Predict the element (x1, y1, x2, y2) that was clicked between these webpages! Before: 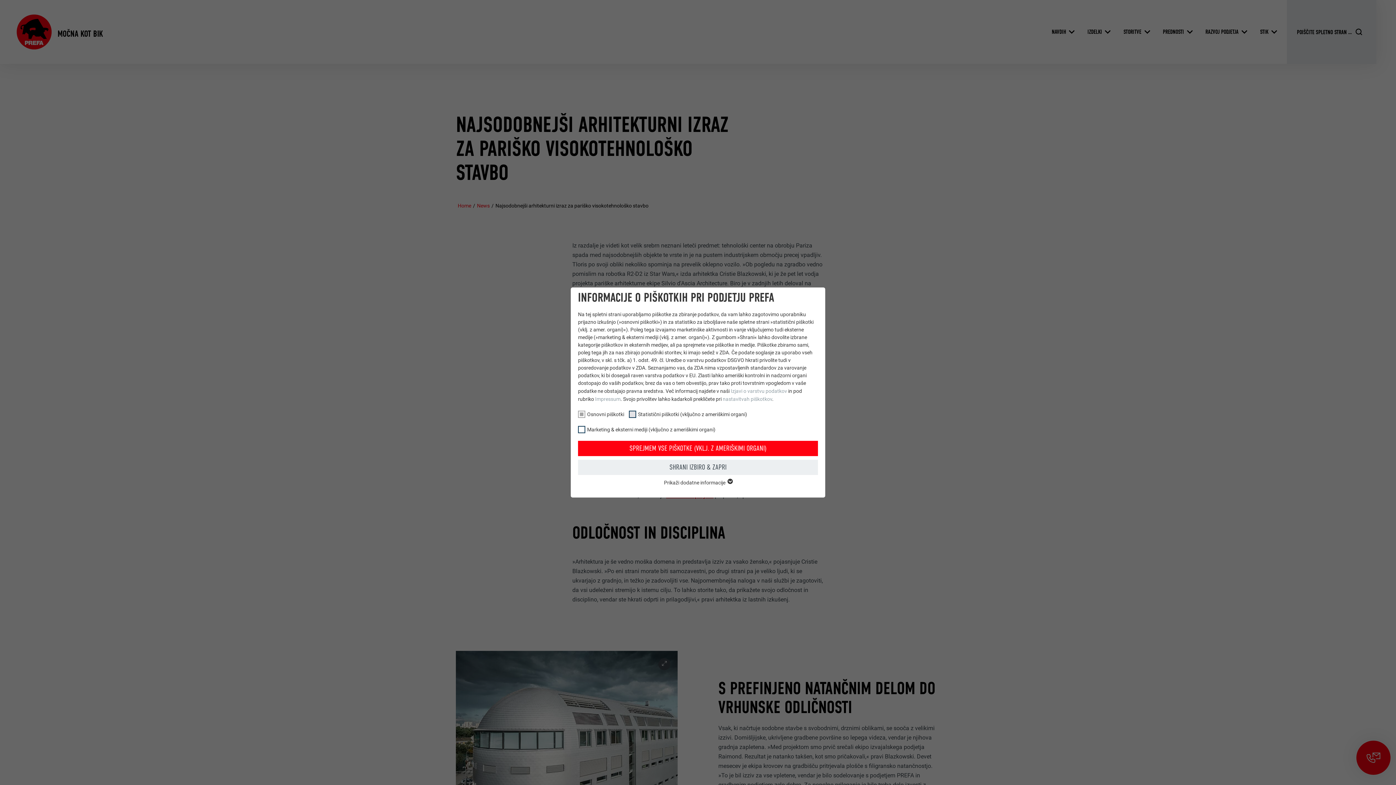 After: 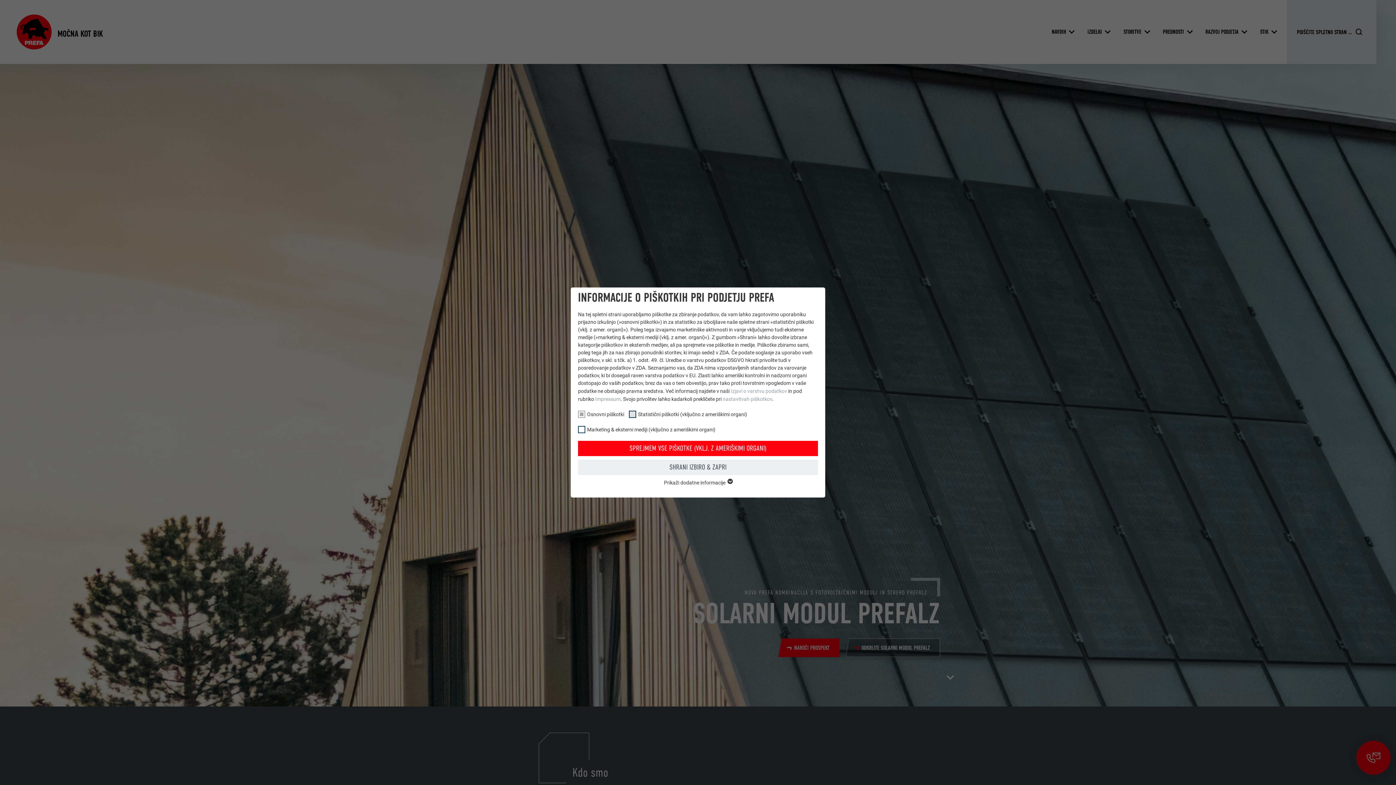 Action: bbox: (722, 396, 772, 402) label: nastavitvah piškotkov